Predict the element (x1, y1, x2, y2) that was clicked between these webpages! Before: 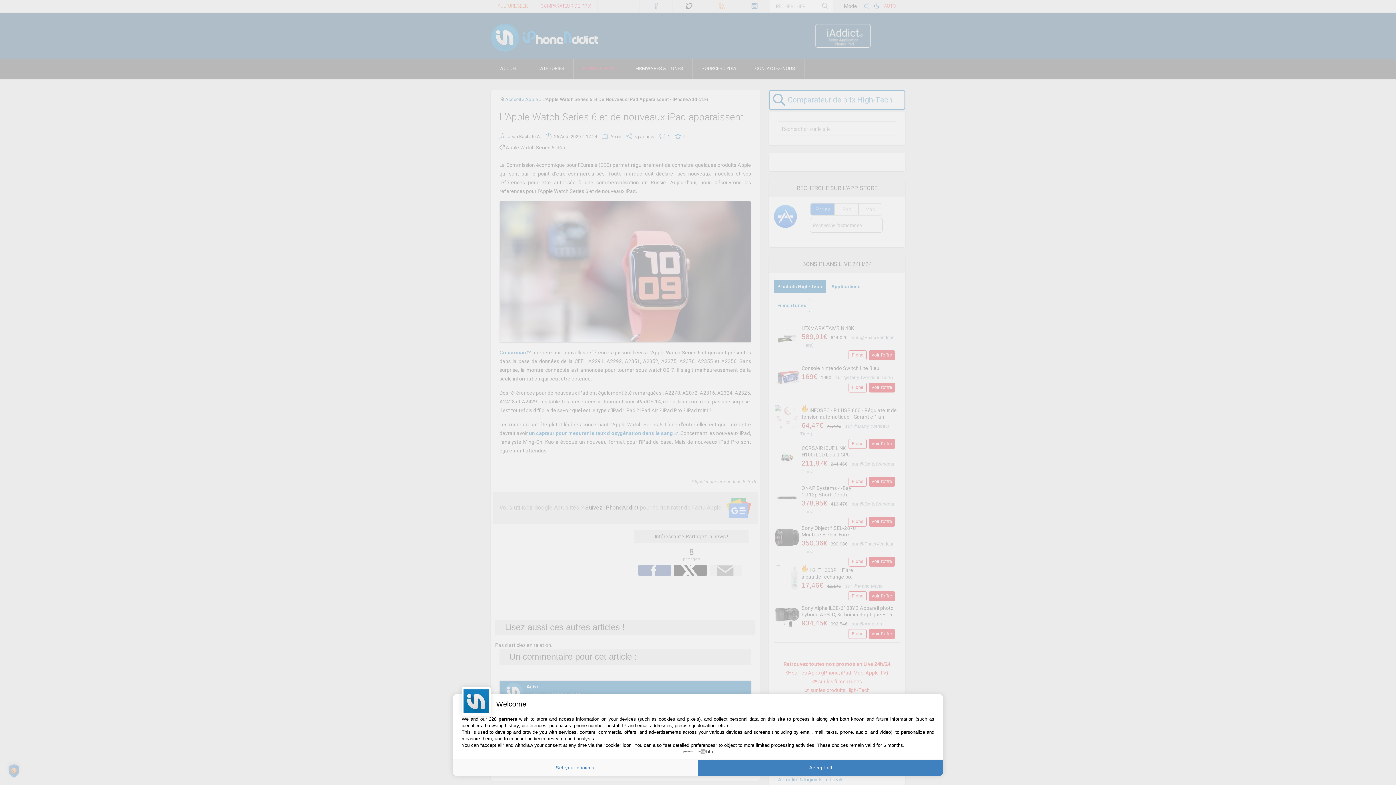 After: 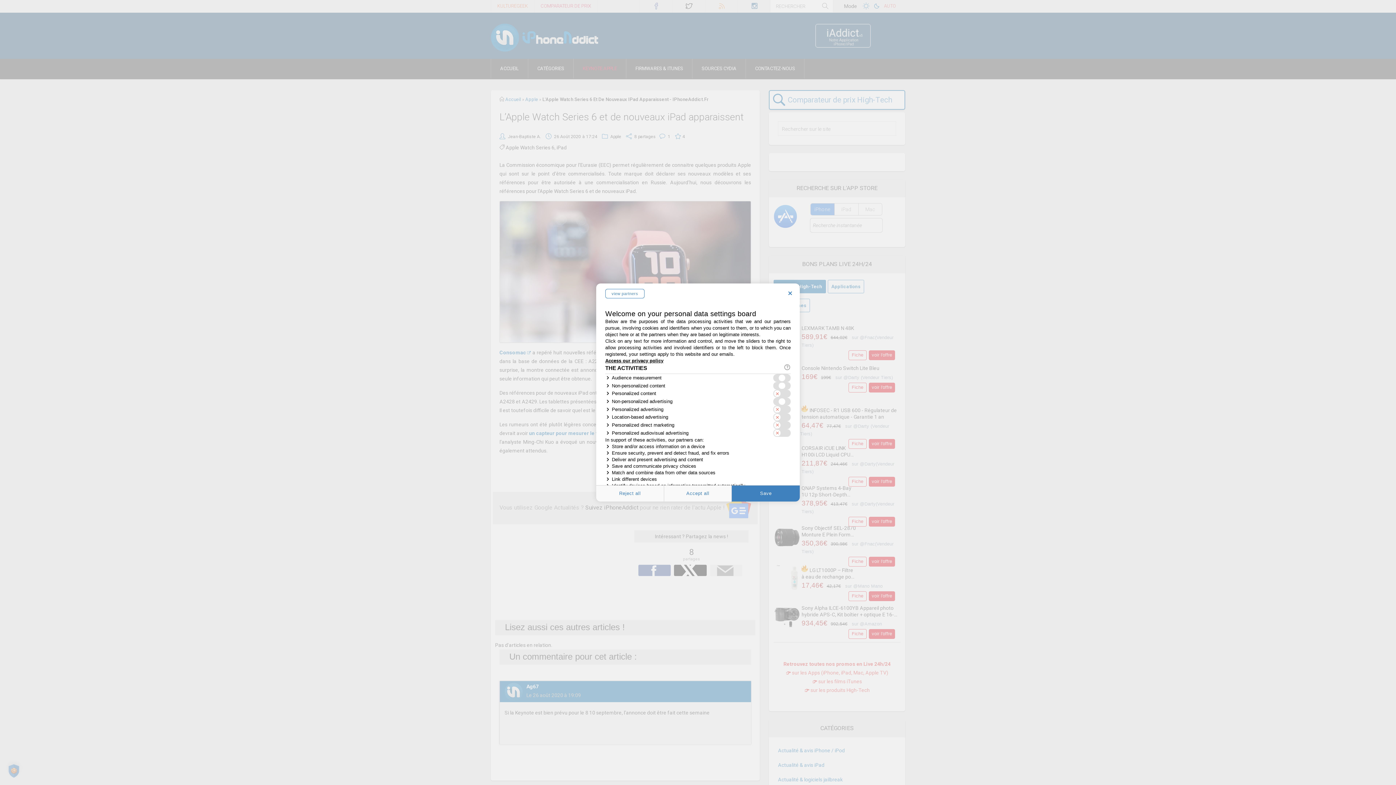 Action: bbox: (452, 760, 698, 776) label: Set your choices